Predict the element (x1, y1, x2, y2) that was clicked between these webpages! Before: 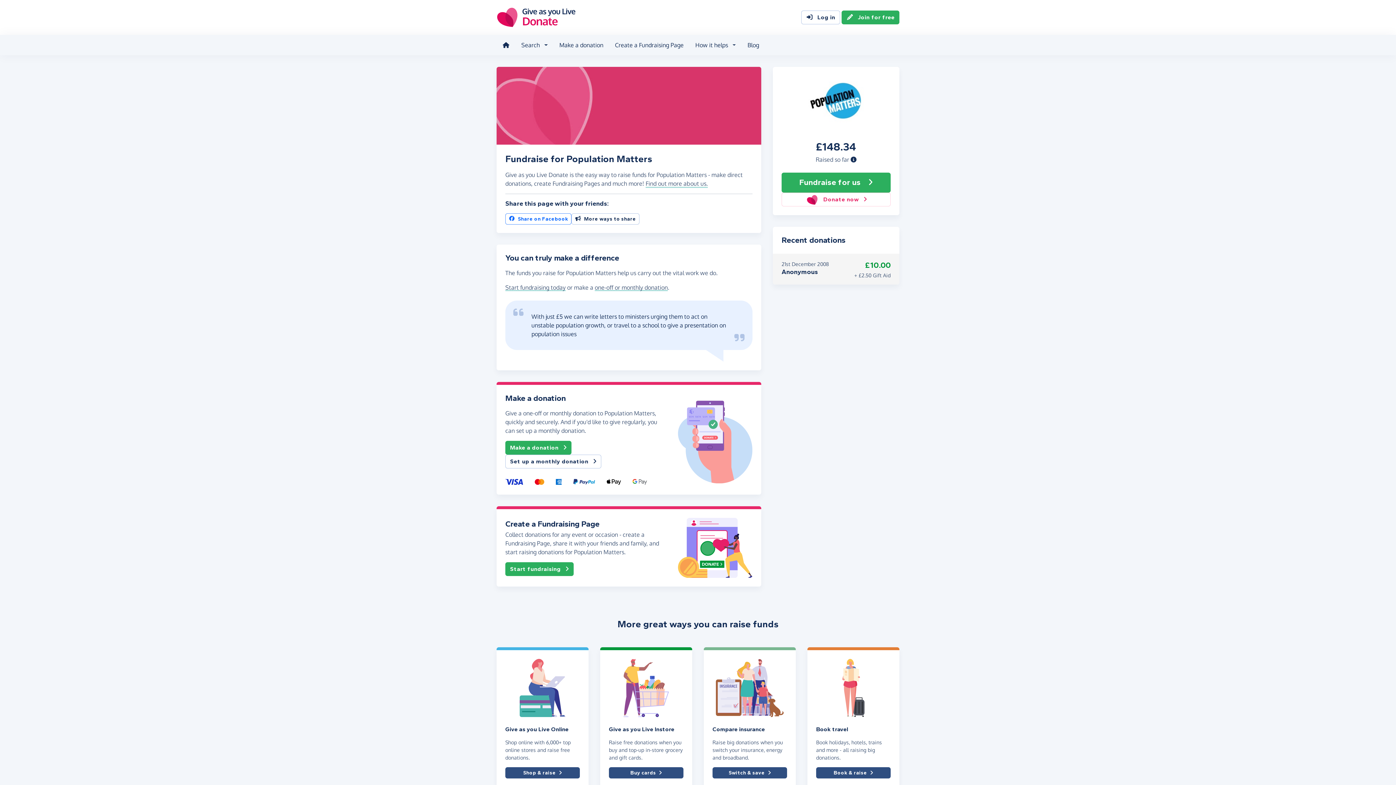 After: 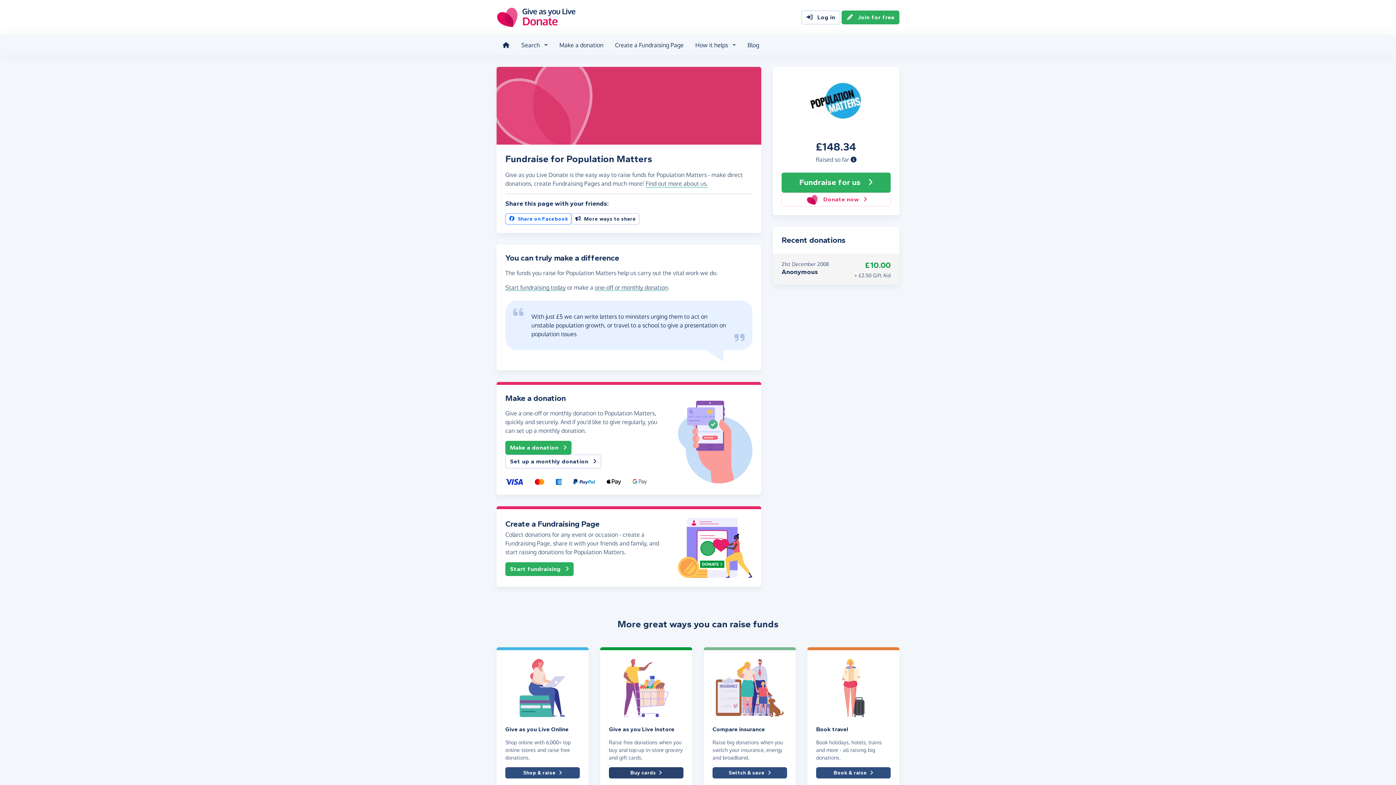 Action: bbox: (609, 767, 683, 778) label: Buy cards